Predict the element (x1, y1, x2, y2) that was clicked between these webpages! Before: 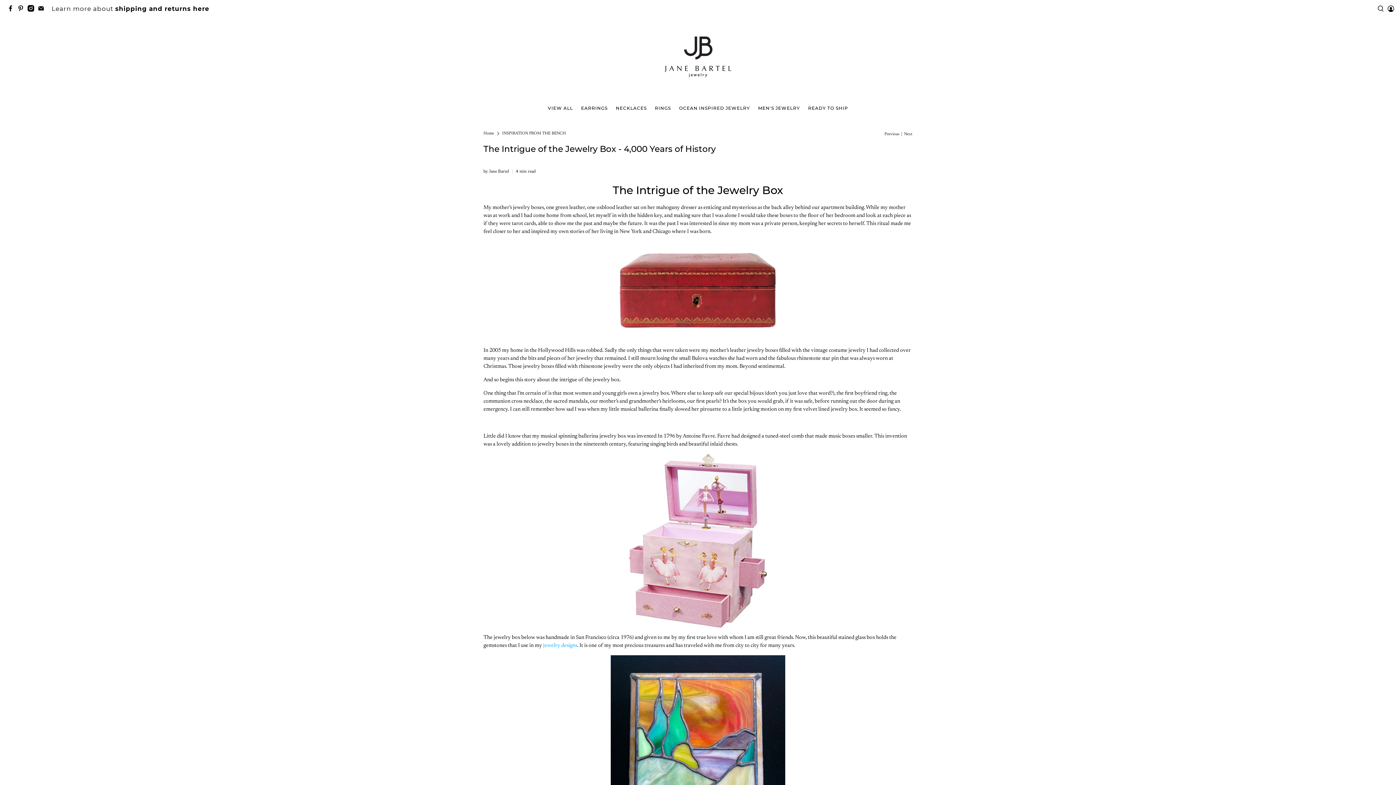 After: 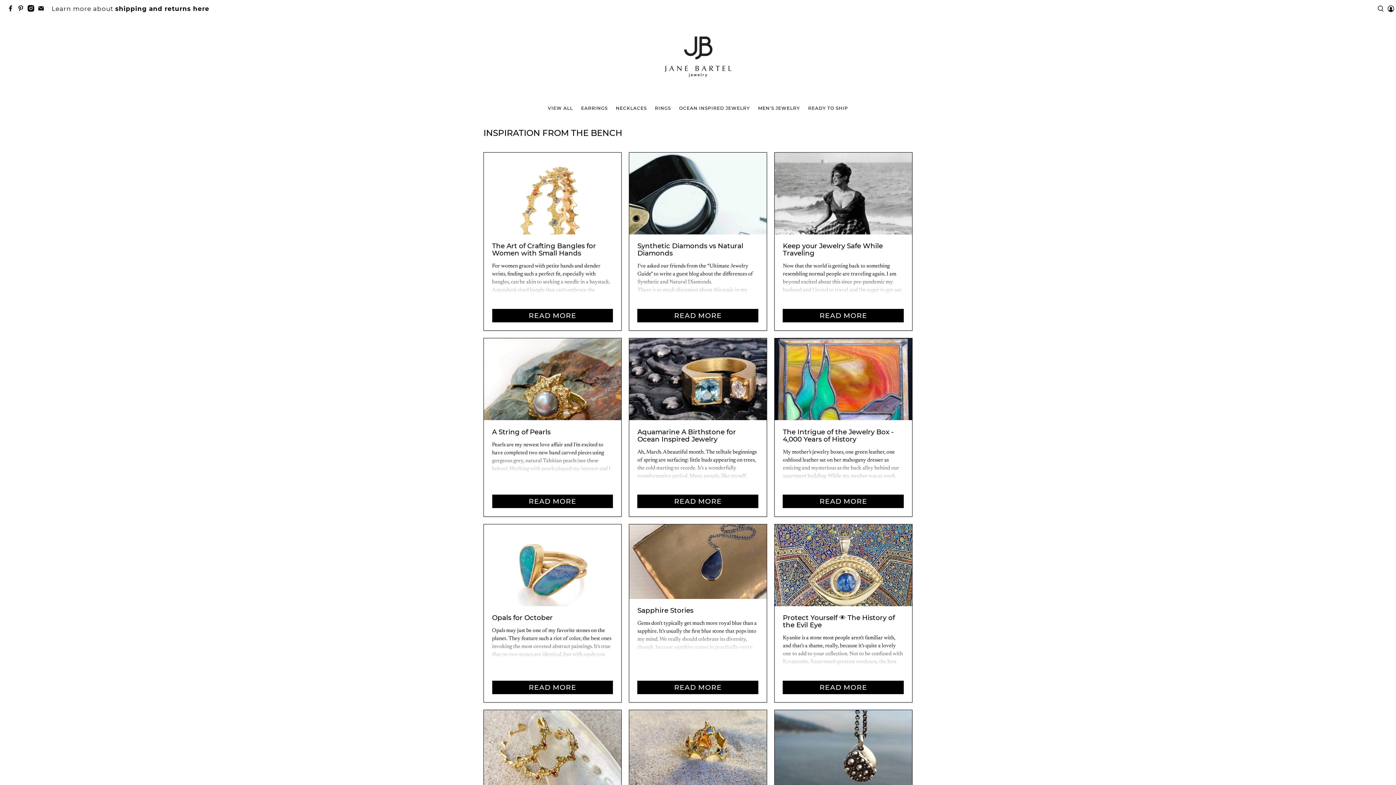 Action: label: INSPIRATION FROM THE BENCH bbox: (502, 131, 566, 135)